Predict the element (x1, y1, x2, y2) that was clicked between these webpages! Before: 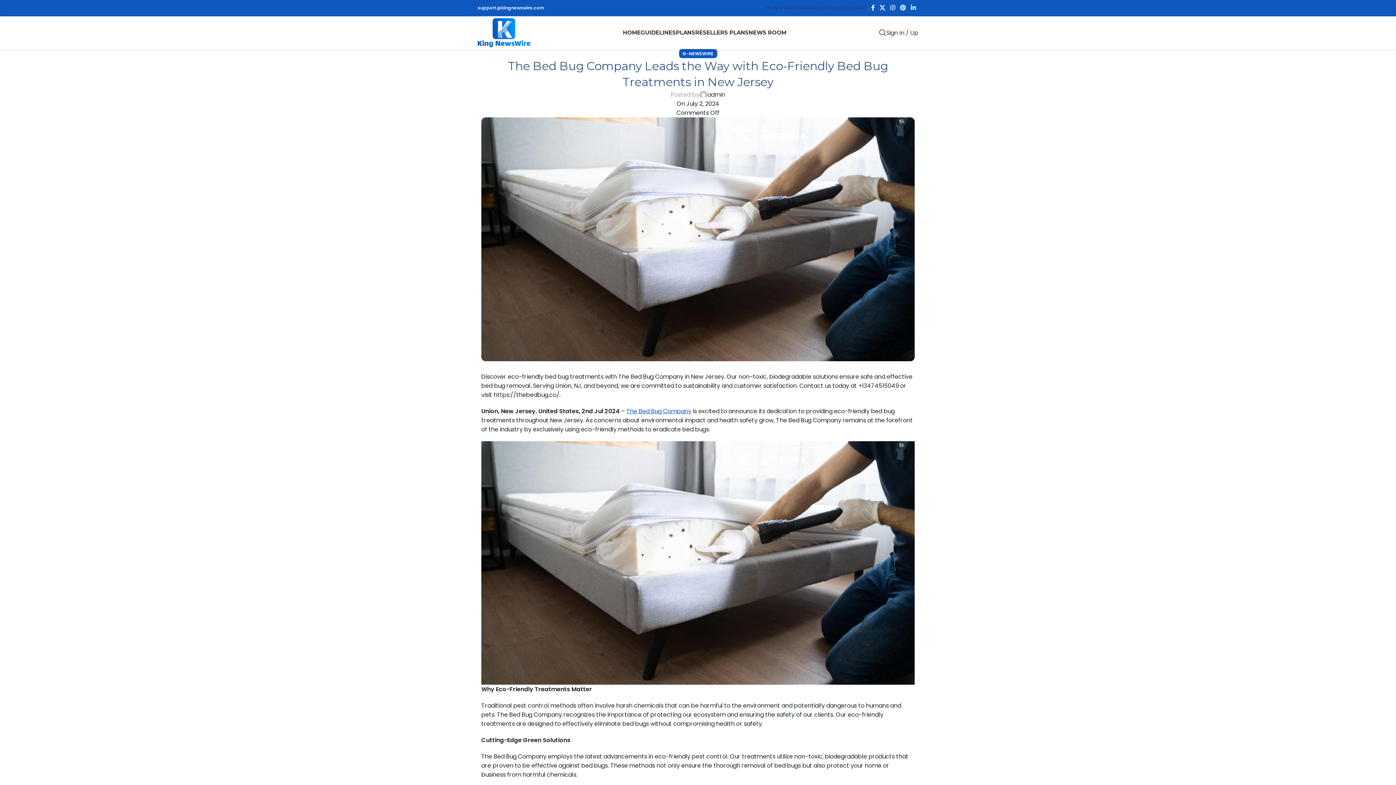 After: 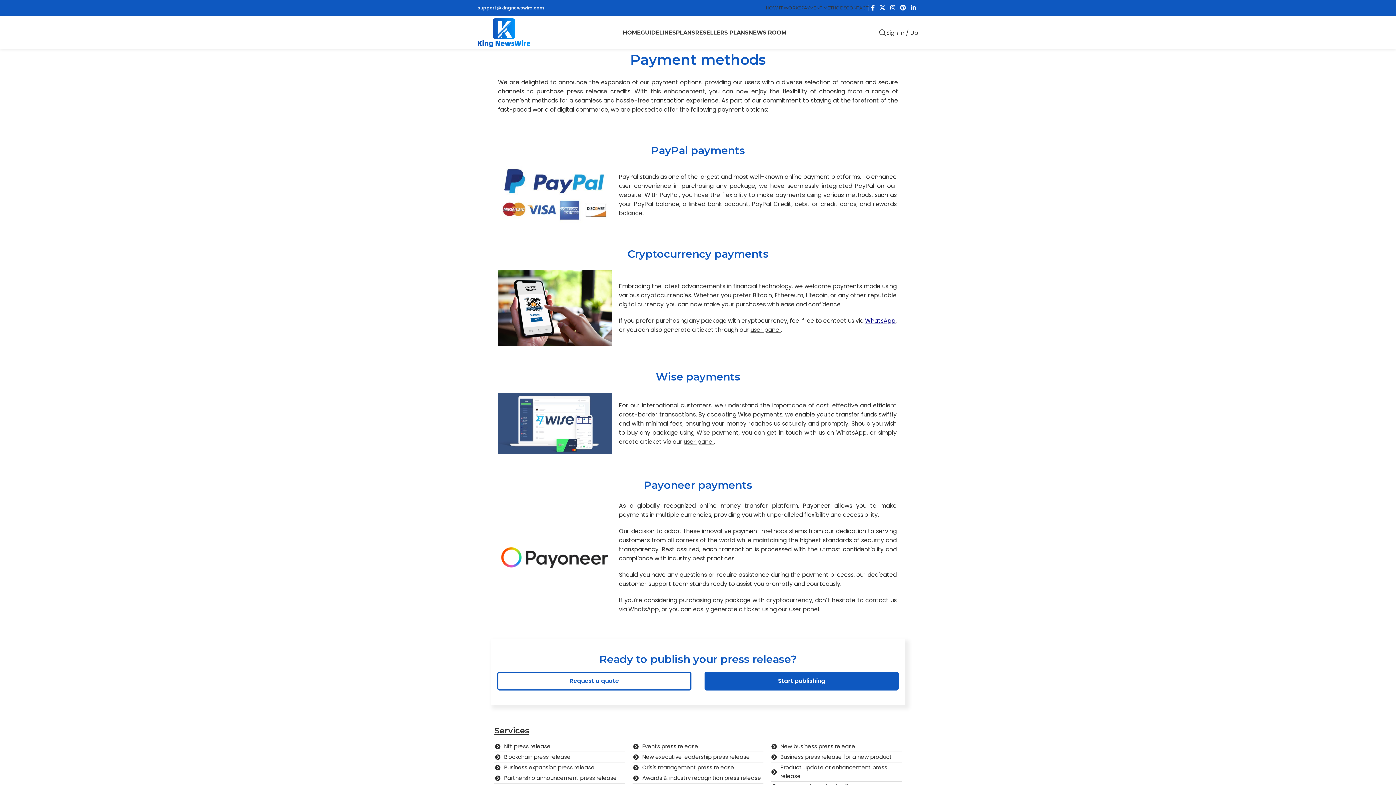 Action: label: PAYMENT METHODS bbox: (801, 0, 846, 15)